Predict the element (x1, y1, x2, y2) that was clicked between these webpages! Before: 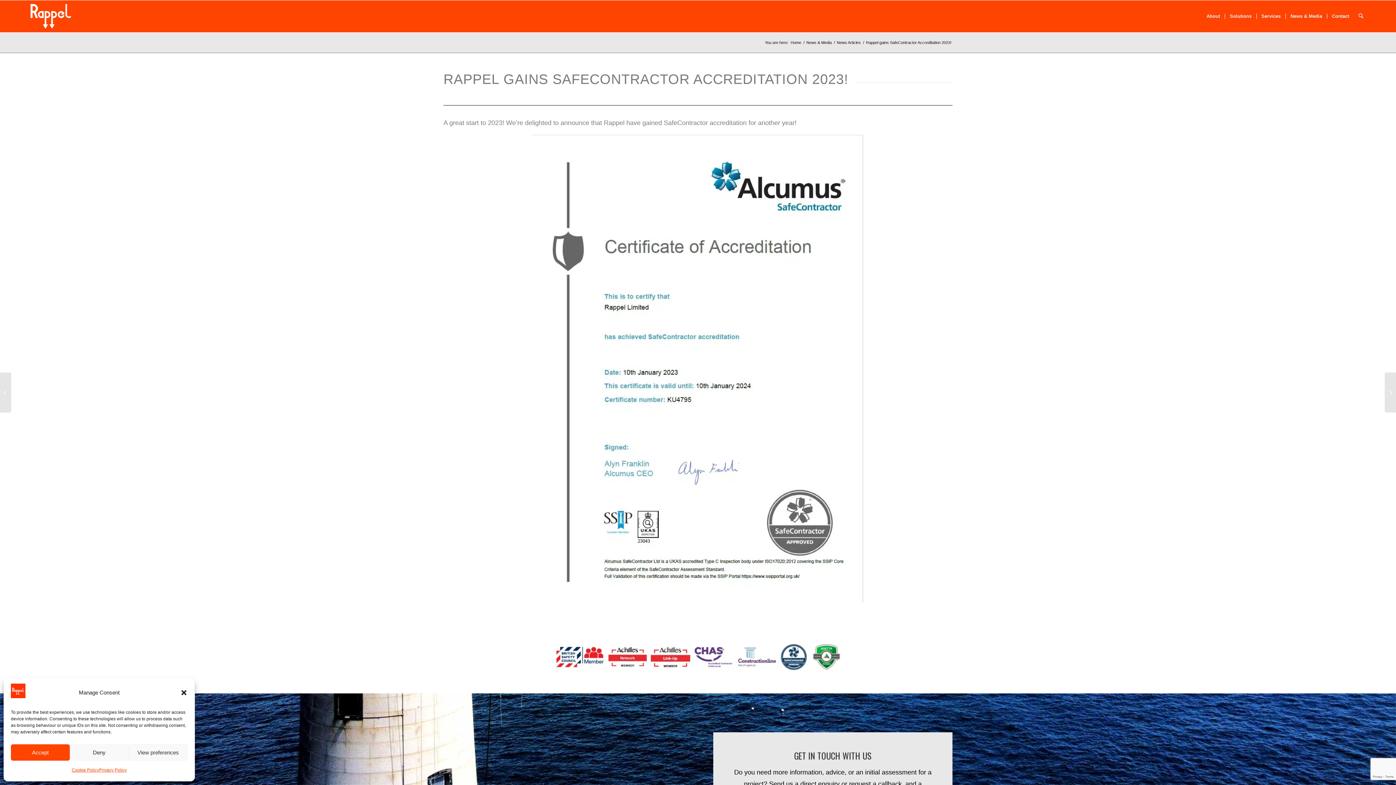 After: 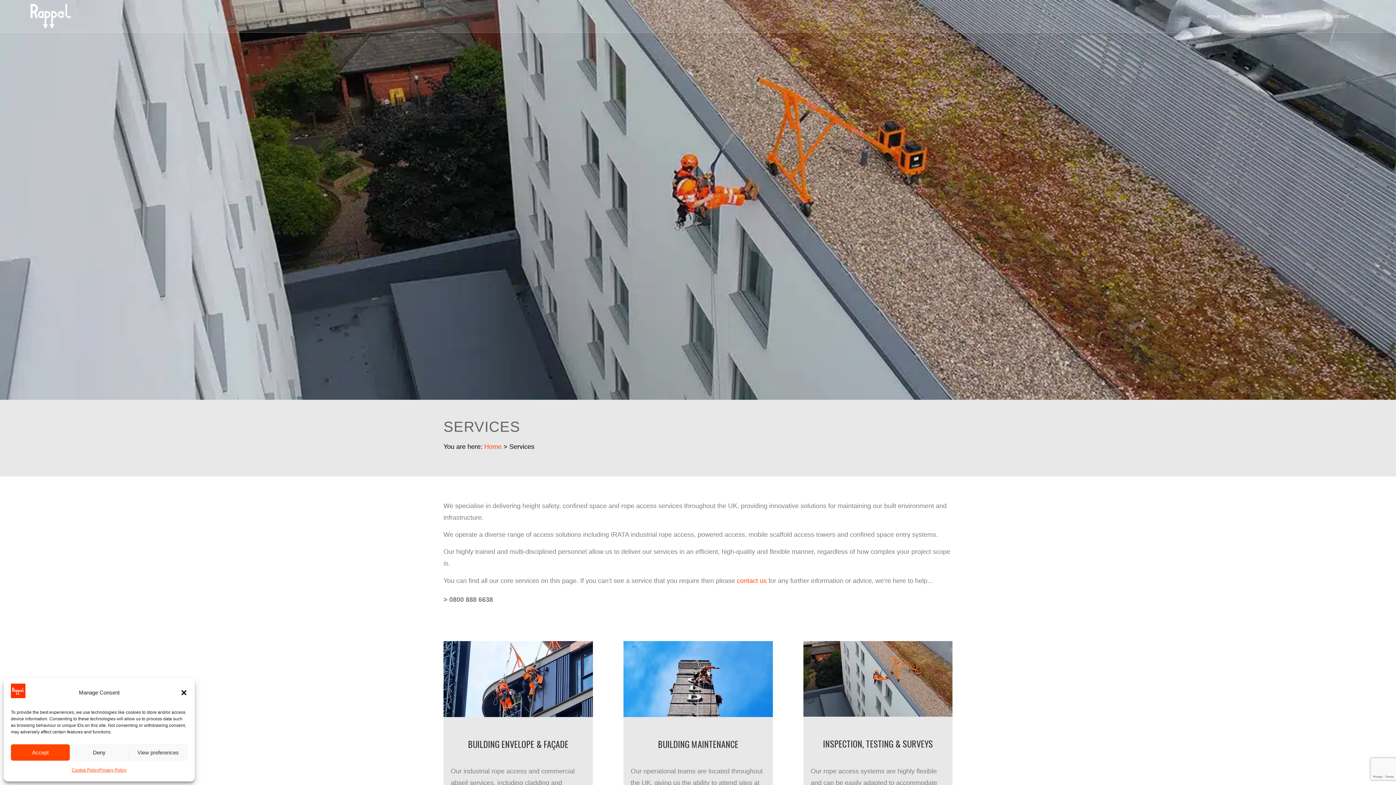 Action: label: Services bbox: (1256, 0, 1285, 32)